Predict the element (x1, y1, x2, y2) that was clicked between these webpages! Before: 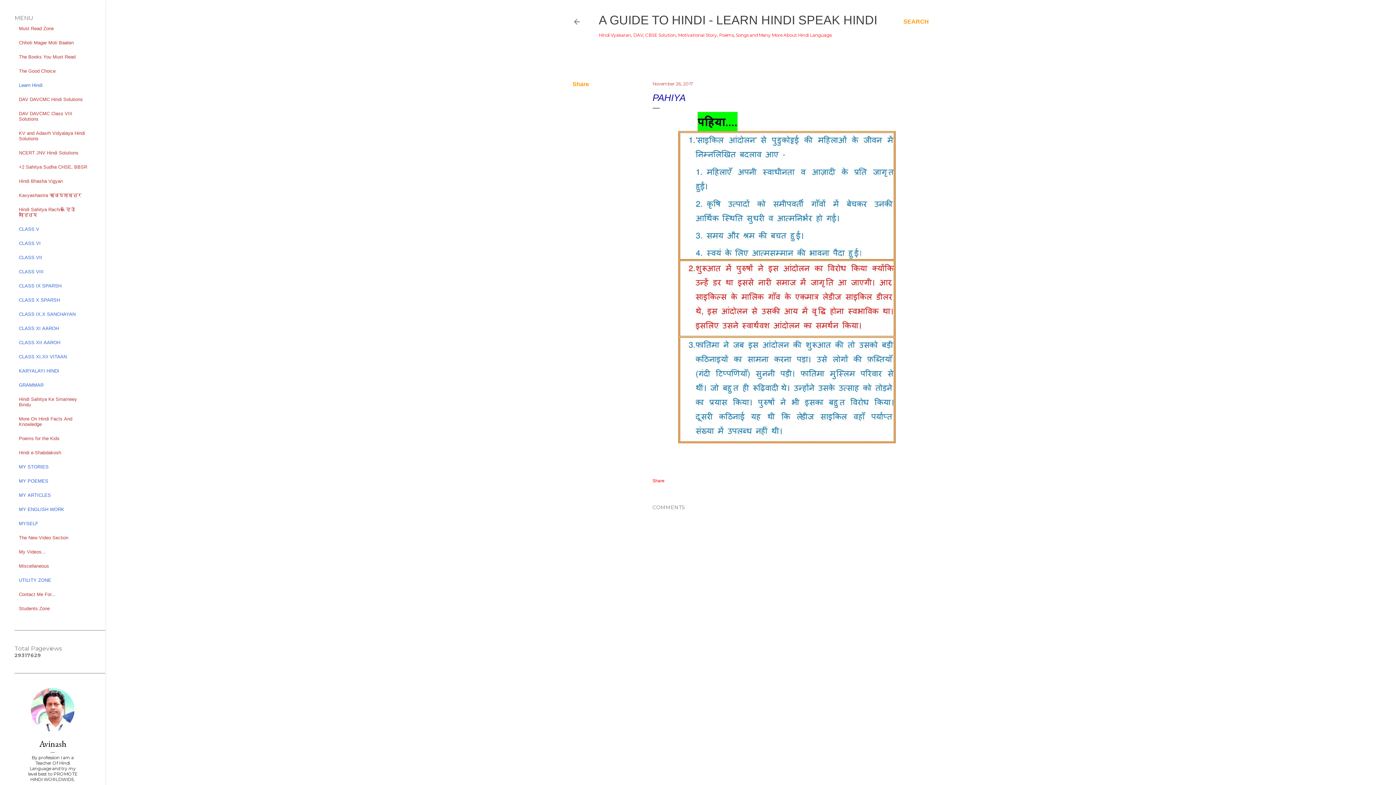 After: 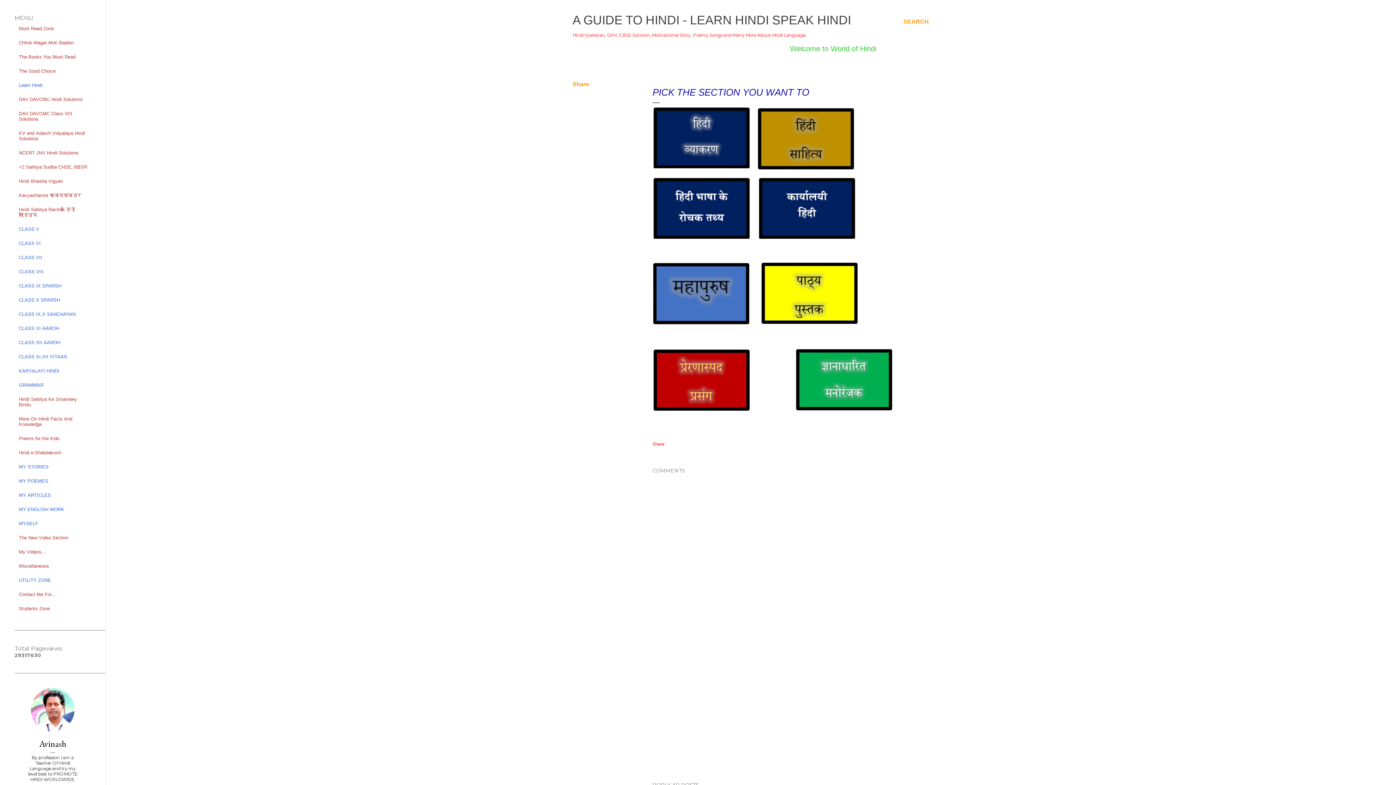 Action: label: The New Video Section bbox: (14, 530, 94, 545)